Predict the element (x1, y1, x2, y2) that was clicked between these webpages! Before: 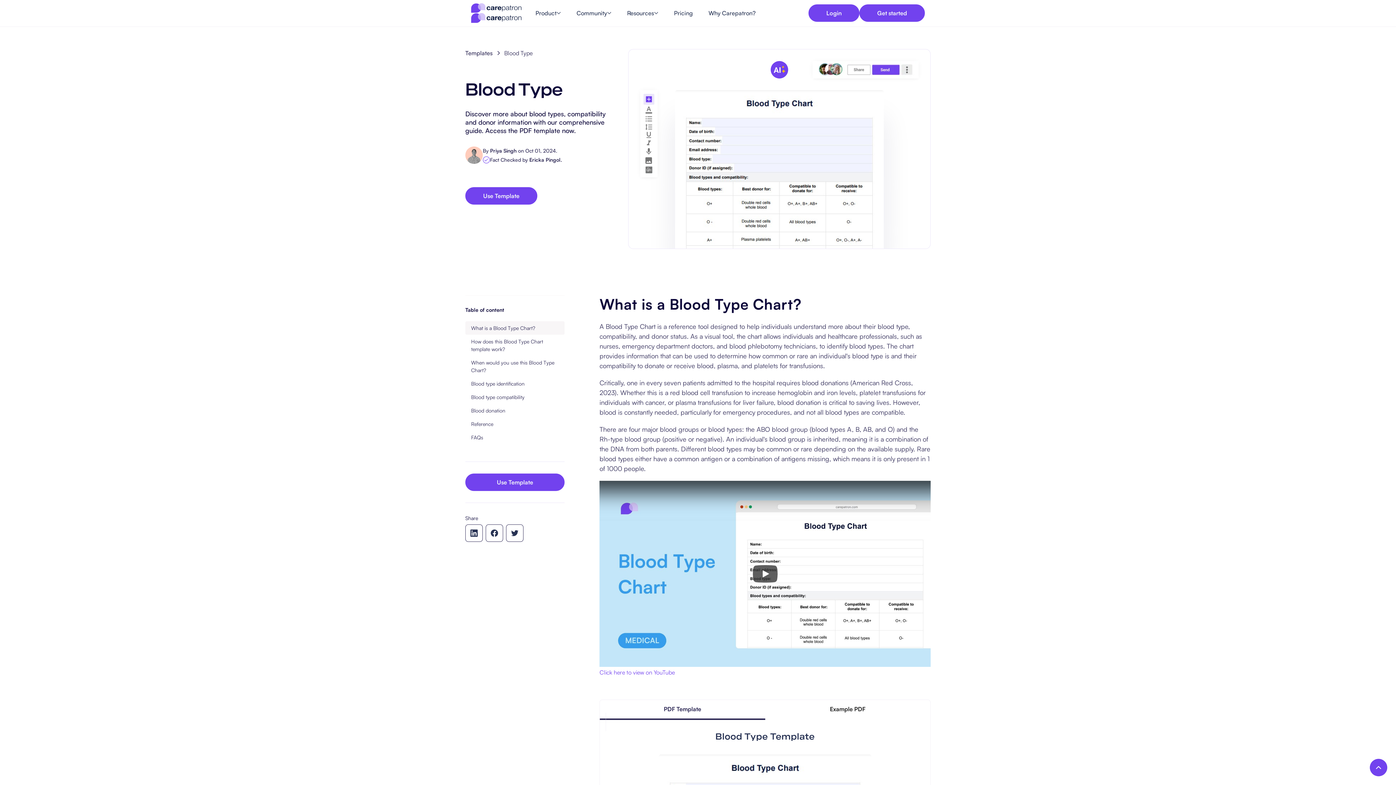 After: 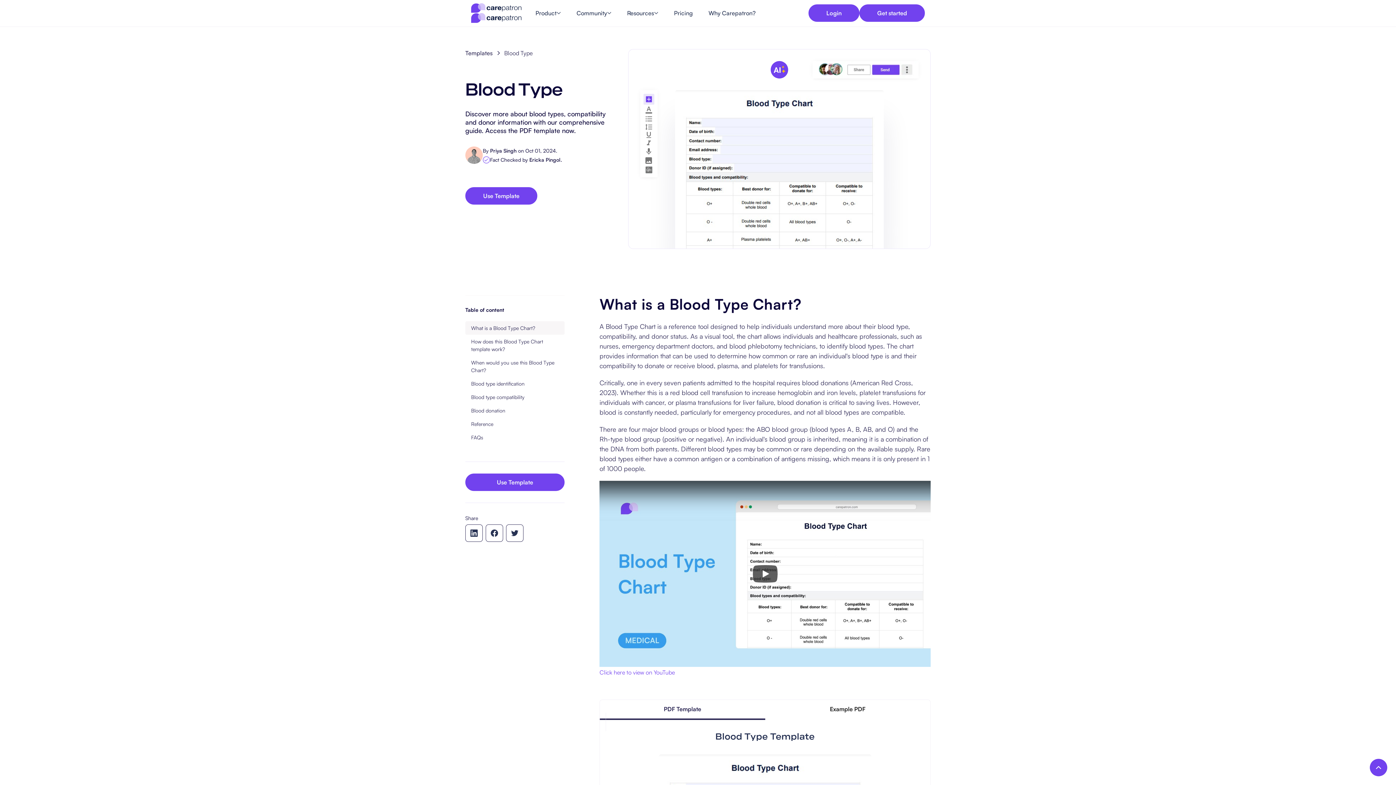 Action: bbox: (599, 669, 674, 676) label: Click here to view on YouTube